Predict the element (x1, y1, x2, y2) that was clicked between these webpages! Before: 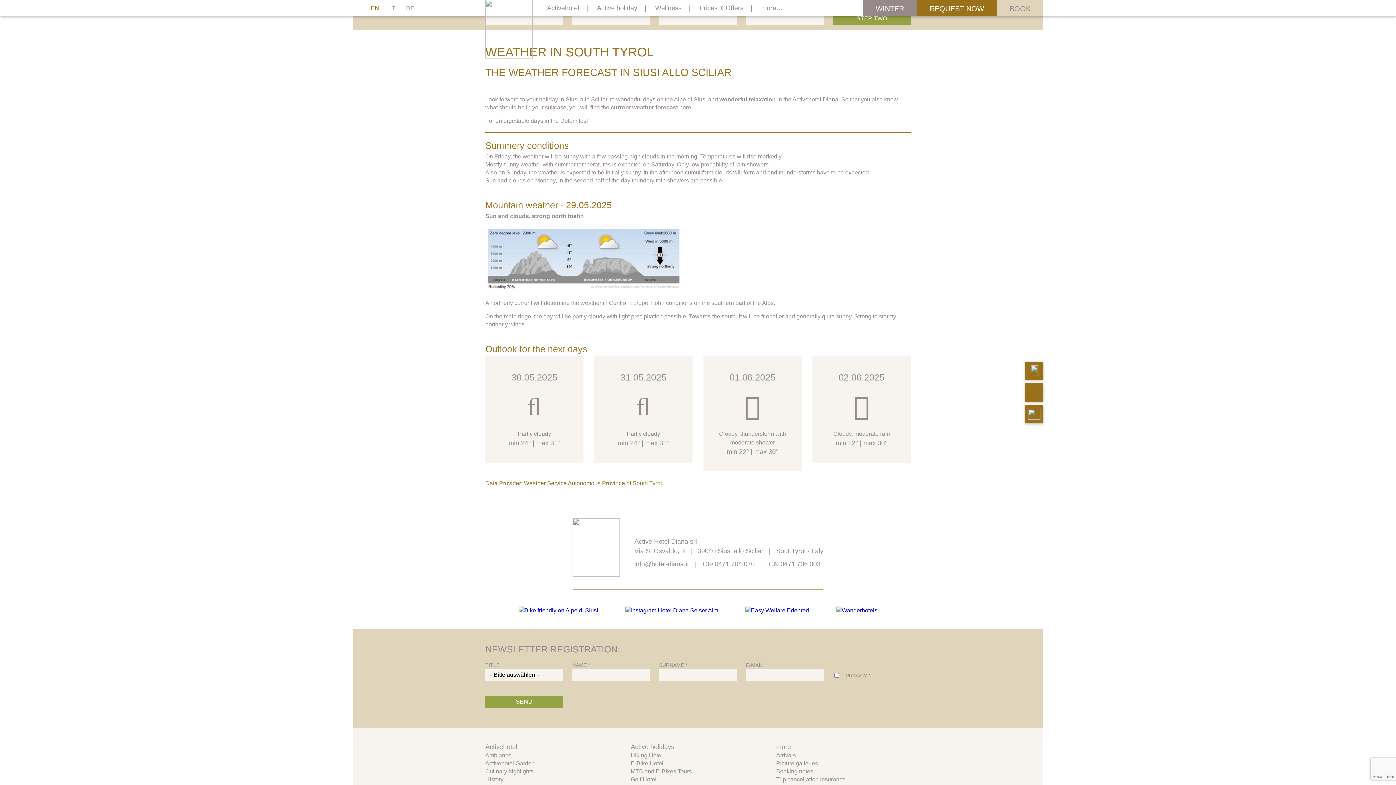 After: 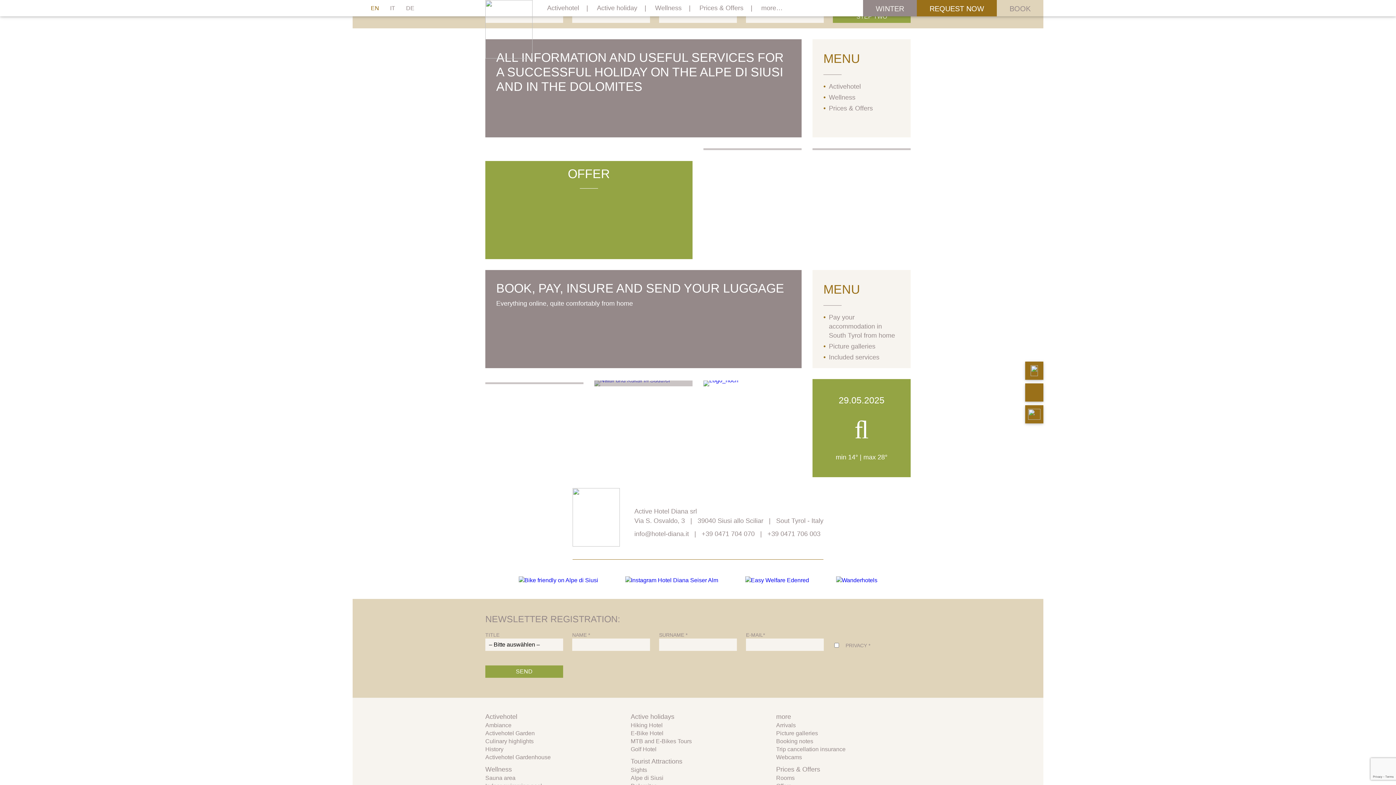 Action: label: more… bbox: (761, 0, 782, 16)